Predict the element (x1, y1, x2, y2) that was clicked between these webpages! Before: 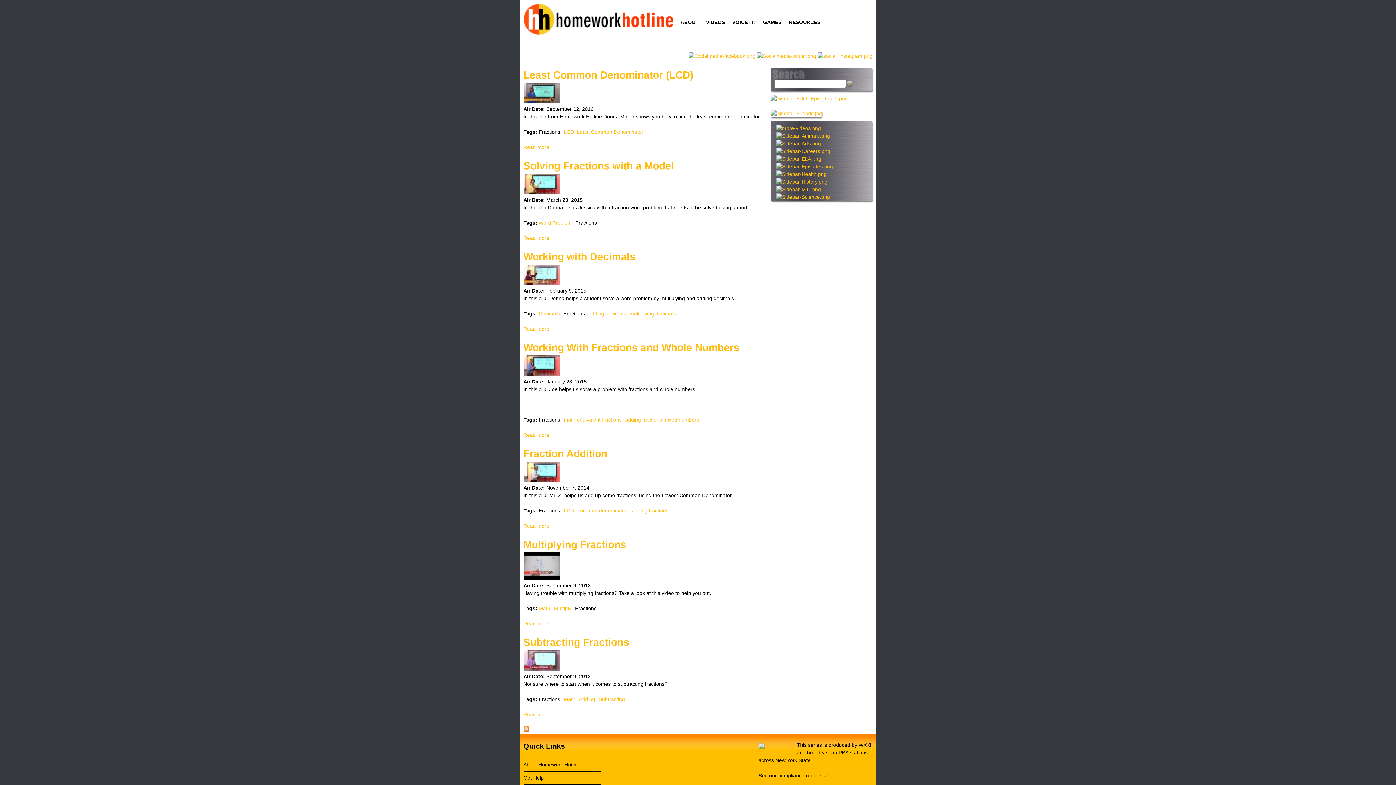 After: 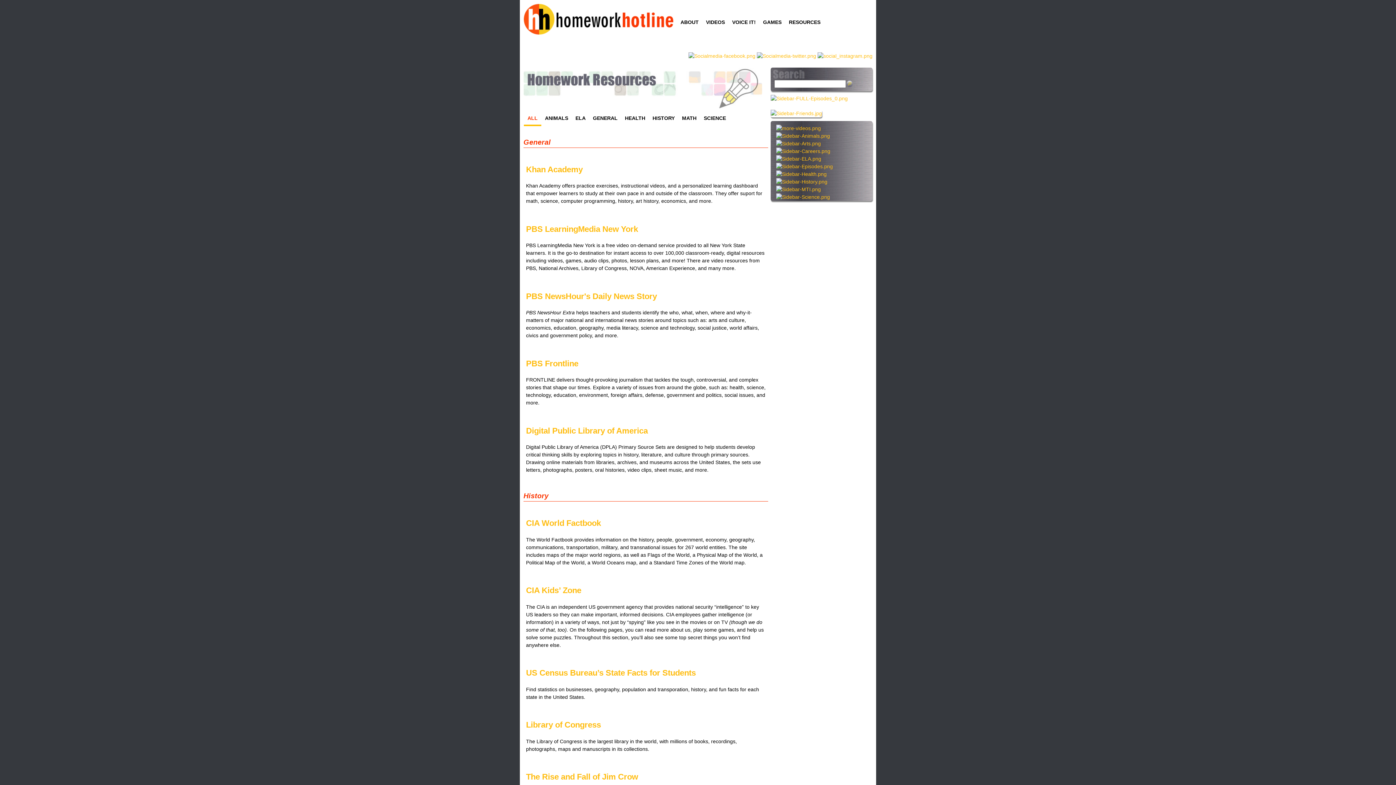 Action: bbox: (785, 3, 824, 28) label: RESOURCES